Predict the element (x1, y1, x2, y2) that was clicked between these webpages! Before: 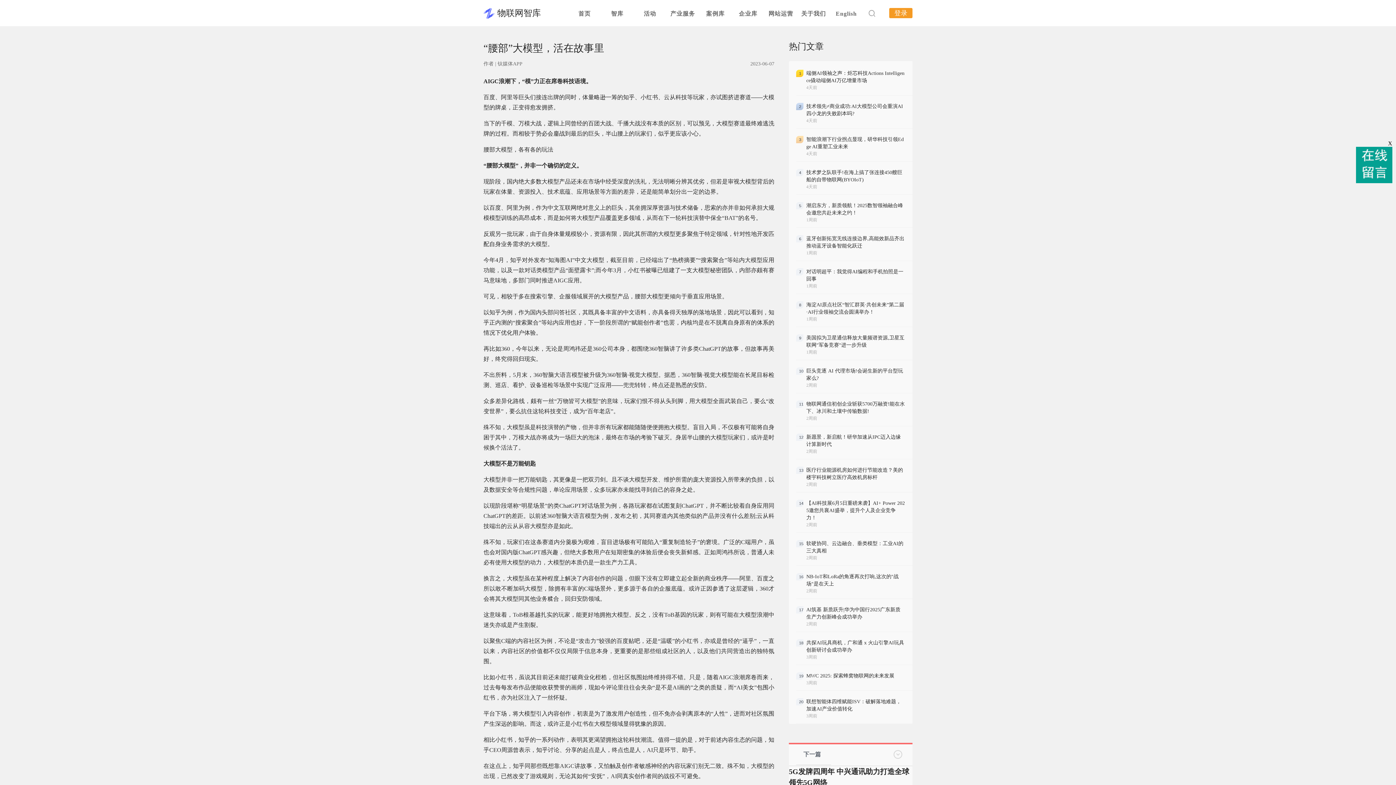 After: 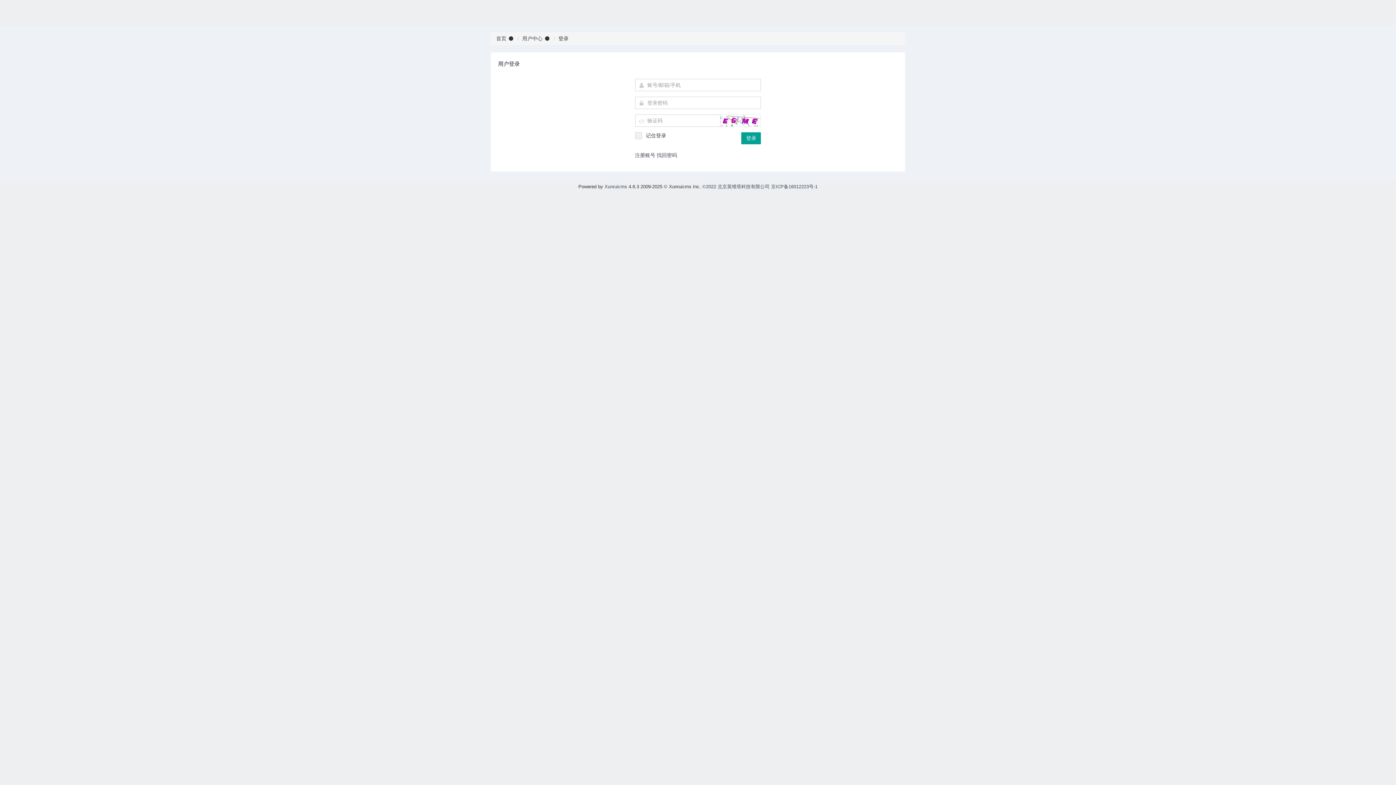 Action: bbox: (889, 8, 912, 18) label: 登录